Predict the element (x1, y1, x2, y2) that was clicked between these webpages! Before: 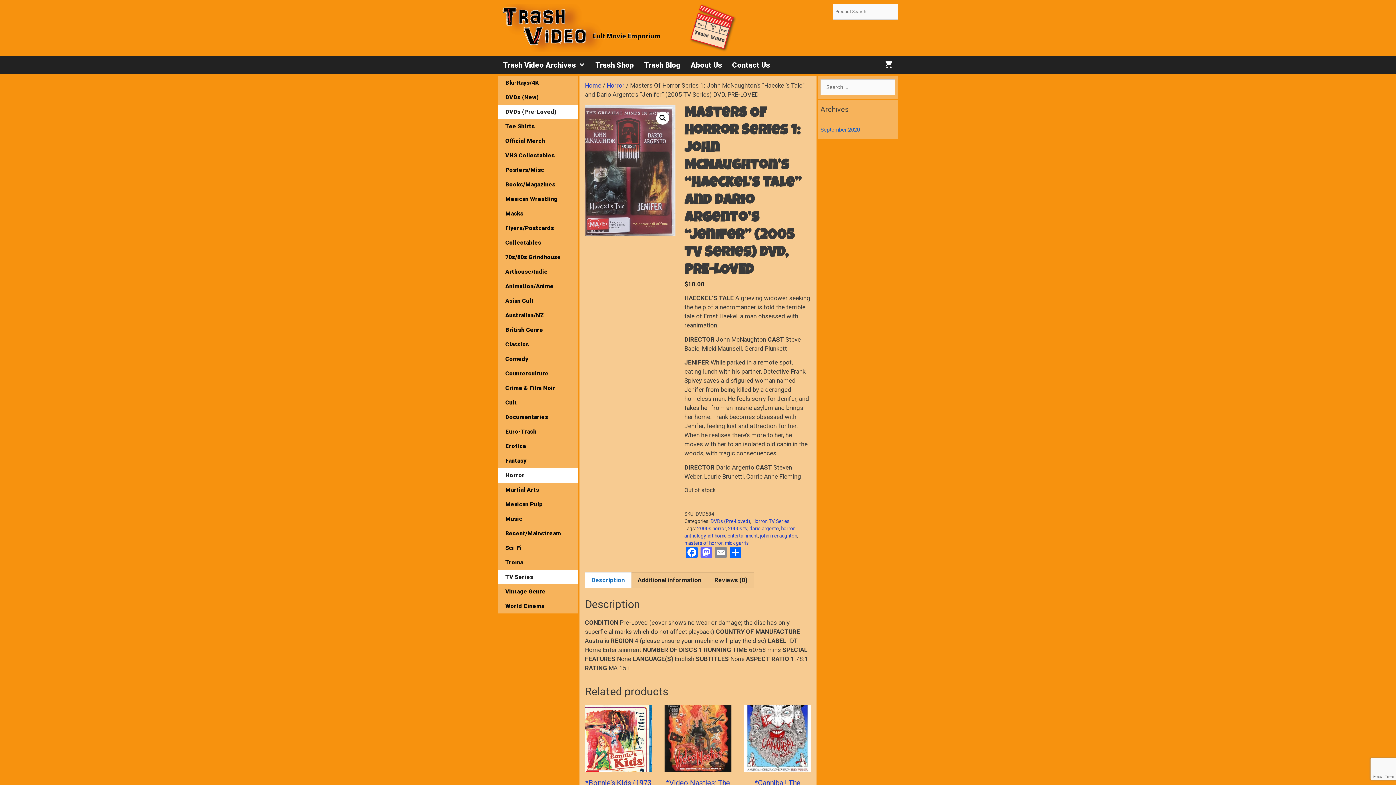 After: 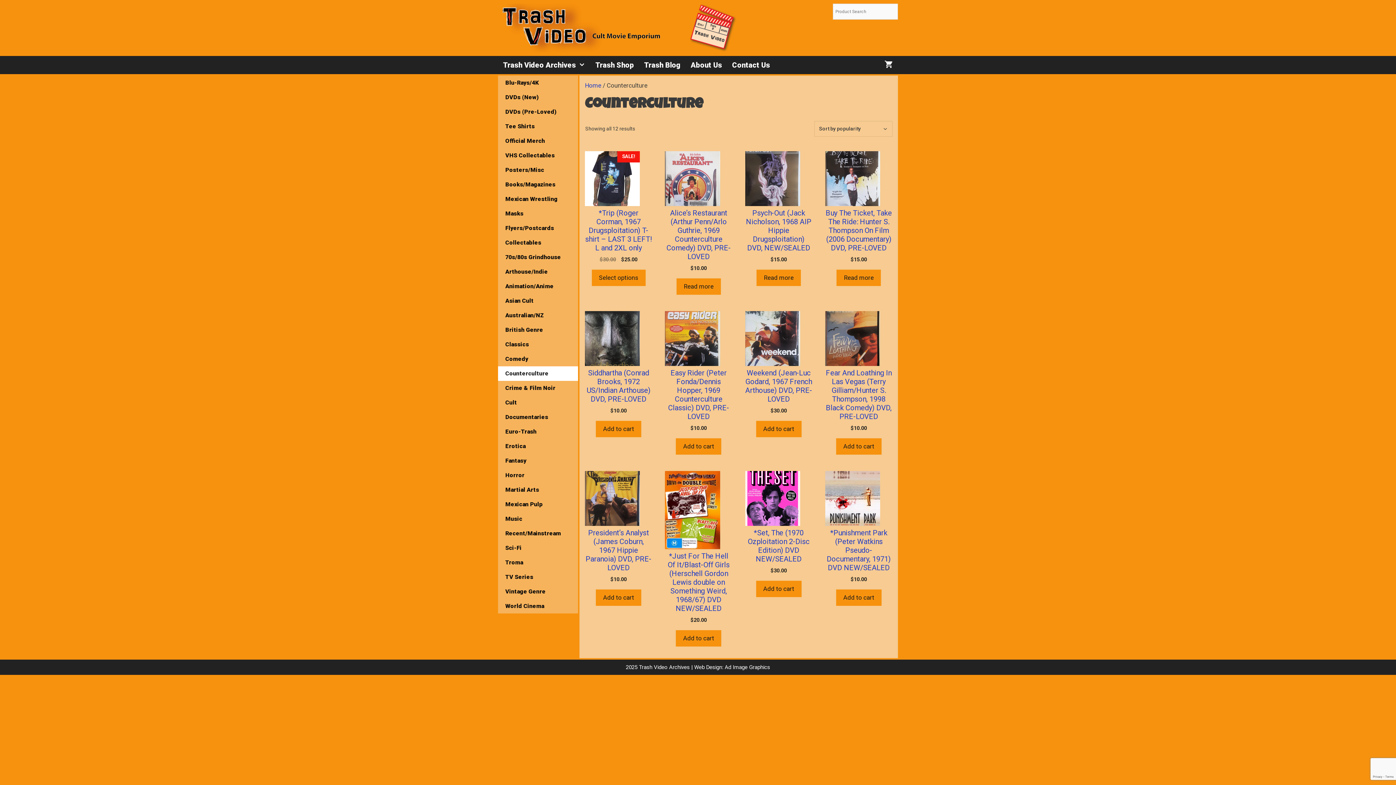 Action: bbox: (498, 366, 578, 380) label: Counterculture